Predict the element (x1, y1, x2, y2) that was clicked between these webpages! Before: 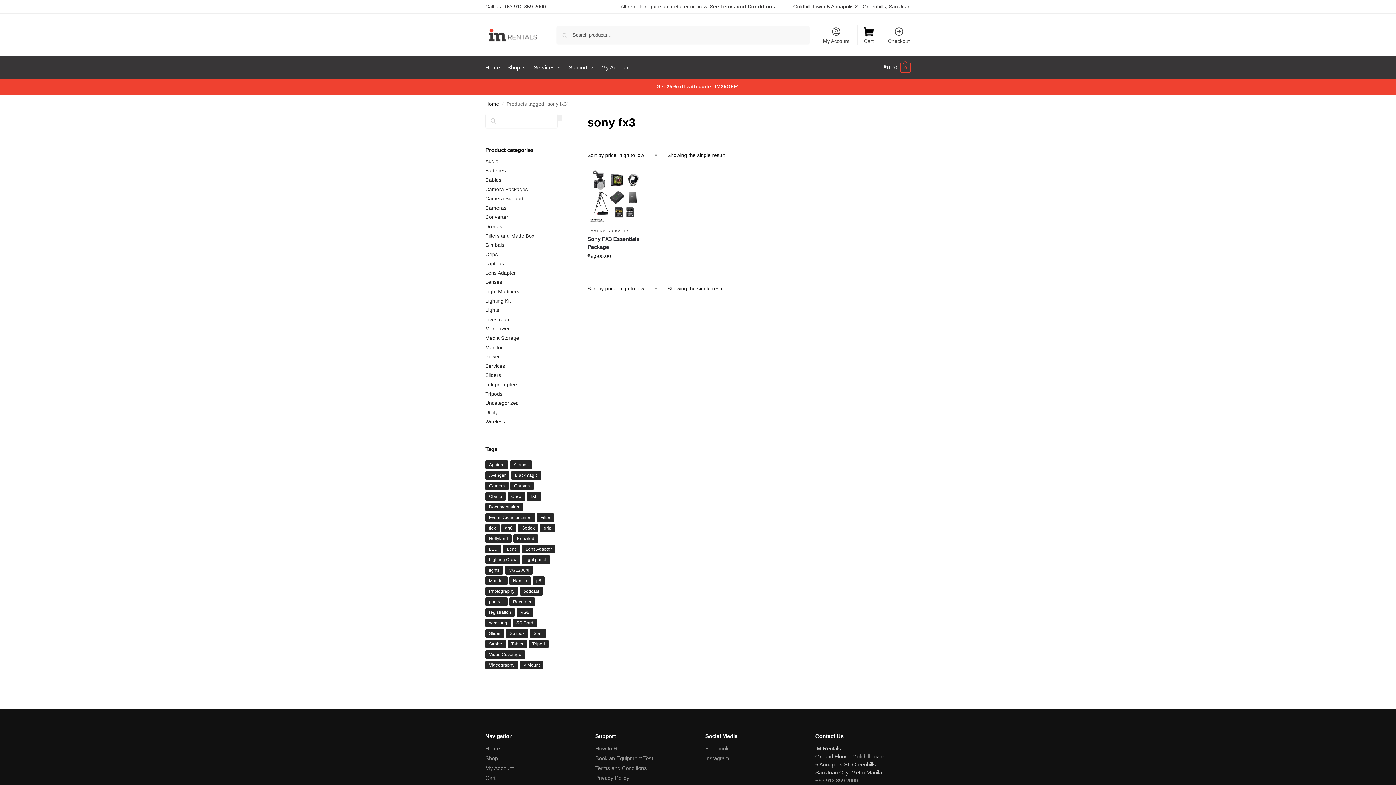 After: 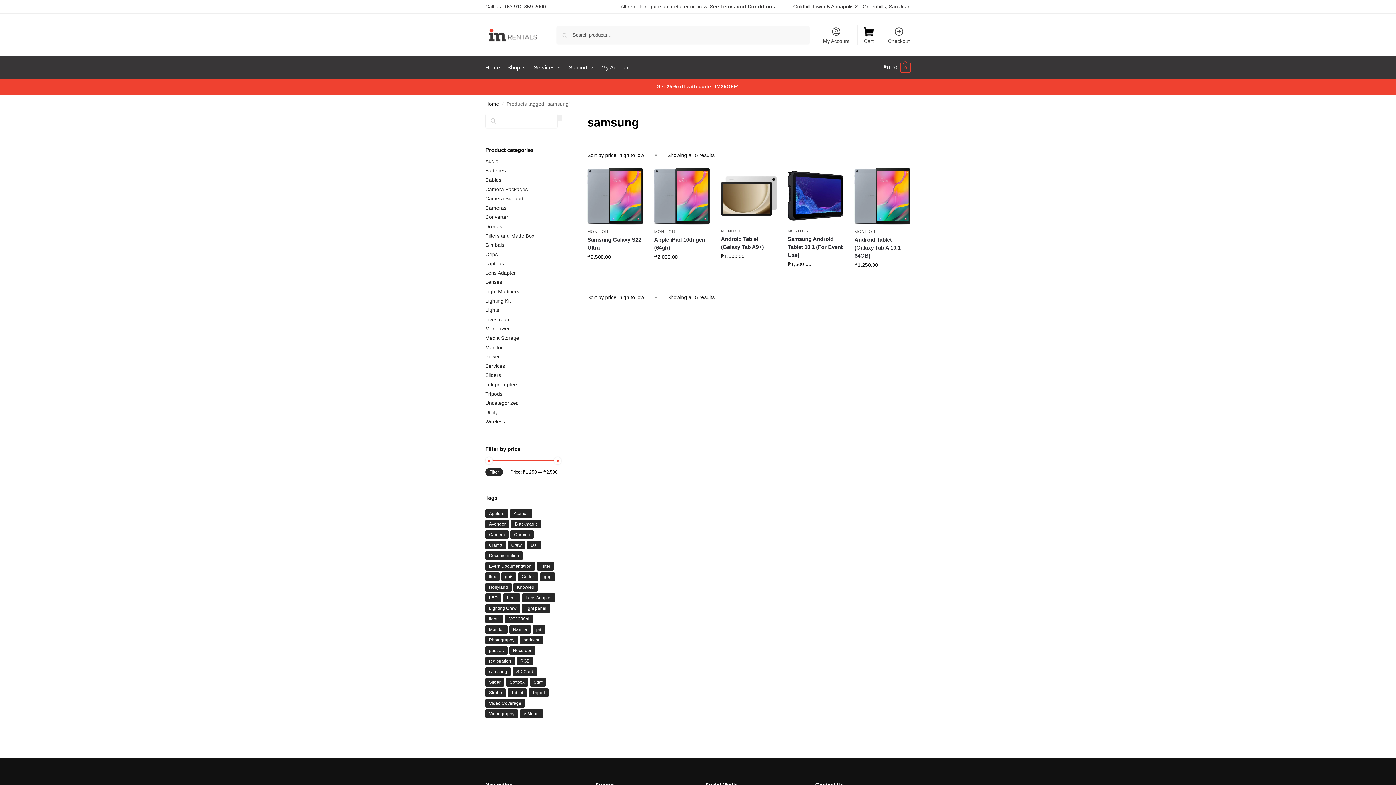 Action: label: samsung (5 products) bbox: (485, 618, 510, 627)